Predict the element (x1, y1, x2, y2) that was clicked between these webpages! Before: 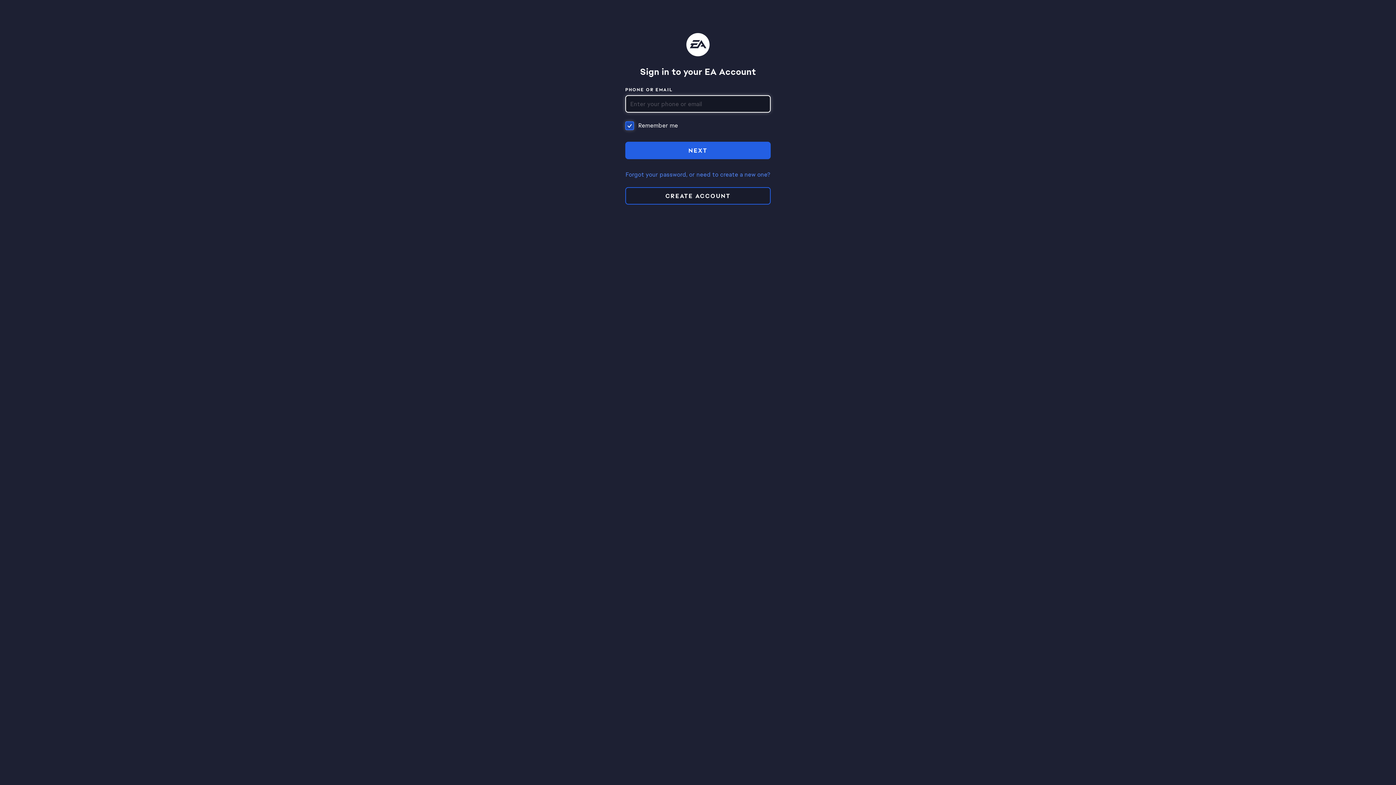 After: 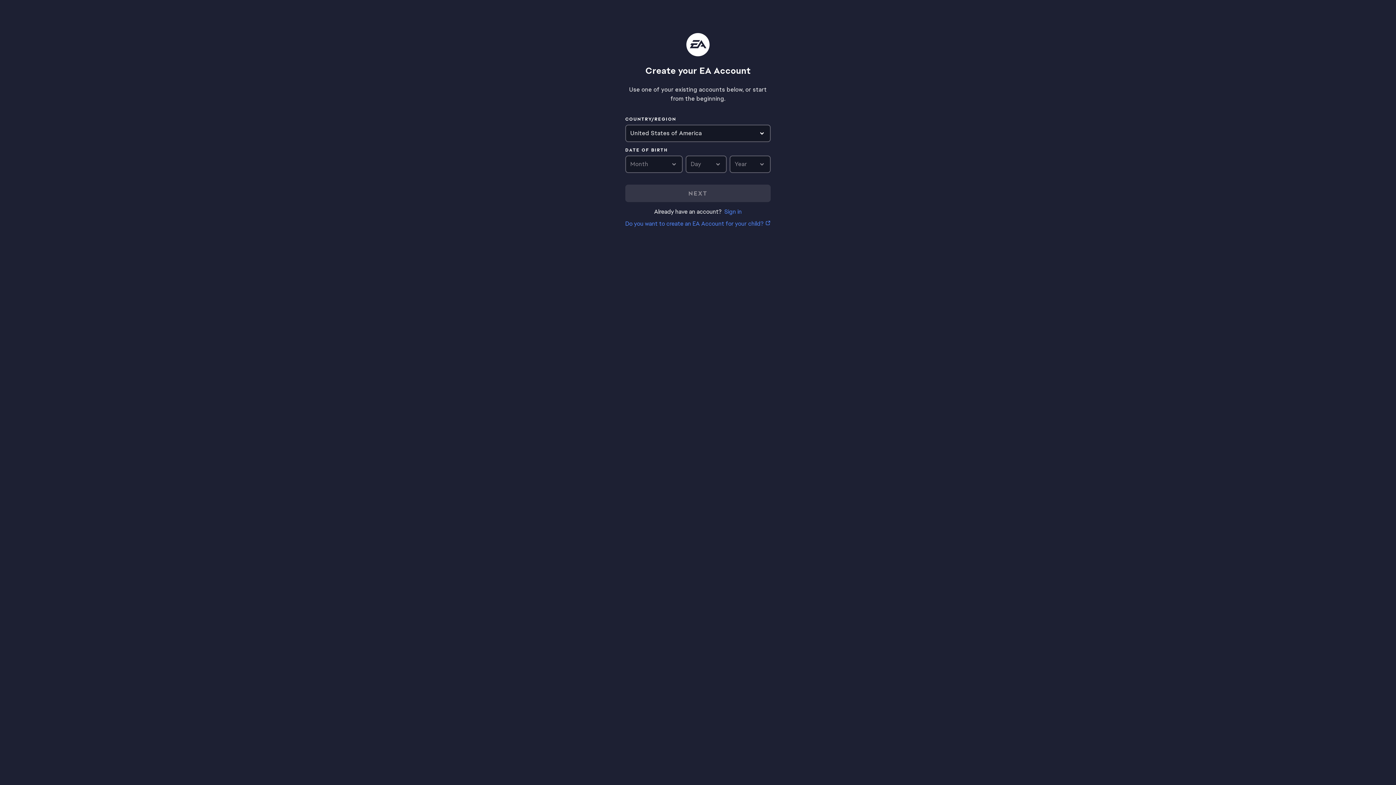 Action: label: CREATE ACCOUNT bbox: (625, 187, 770, 204)